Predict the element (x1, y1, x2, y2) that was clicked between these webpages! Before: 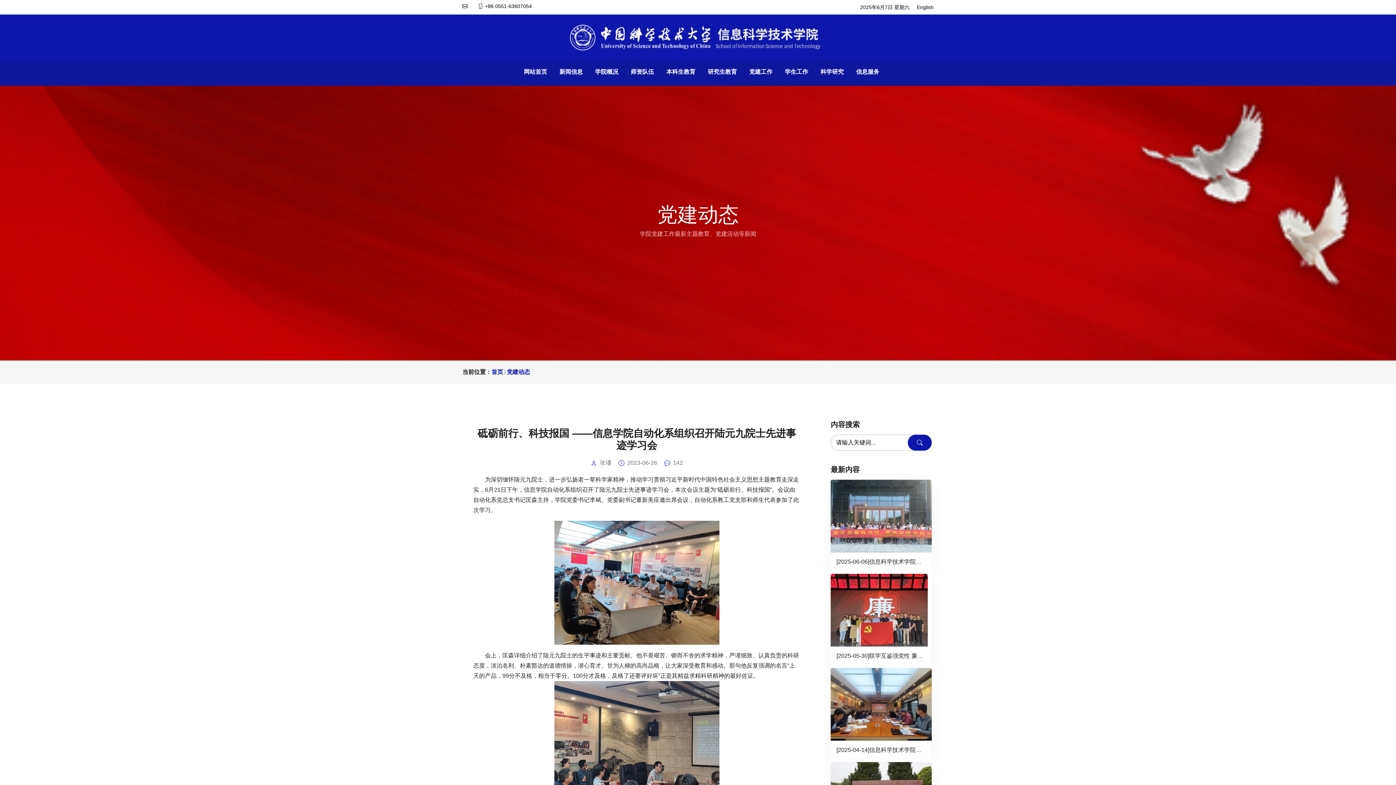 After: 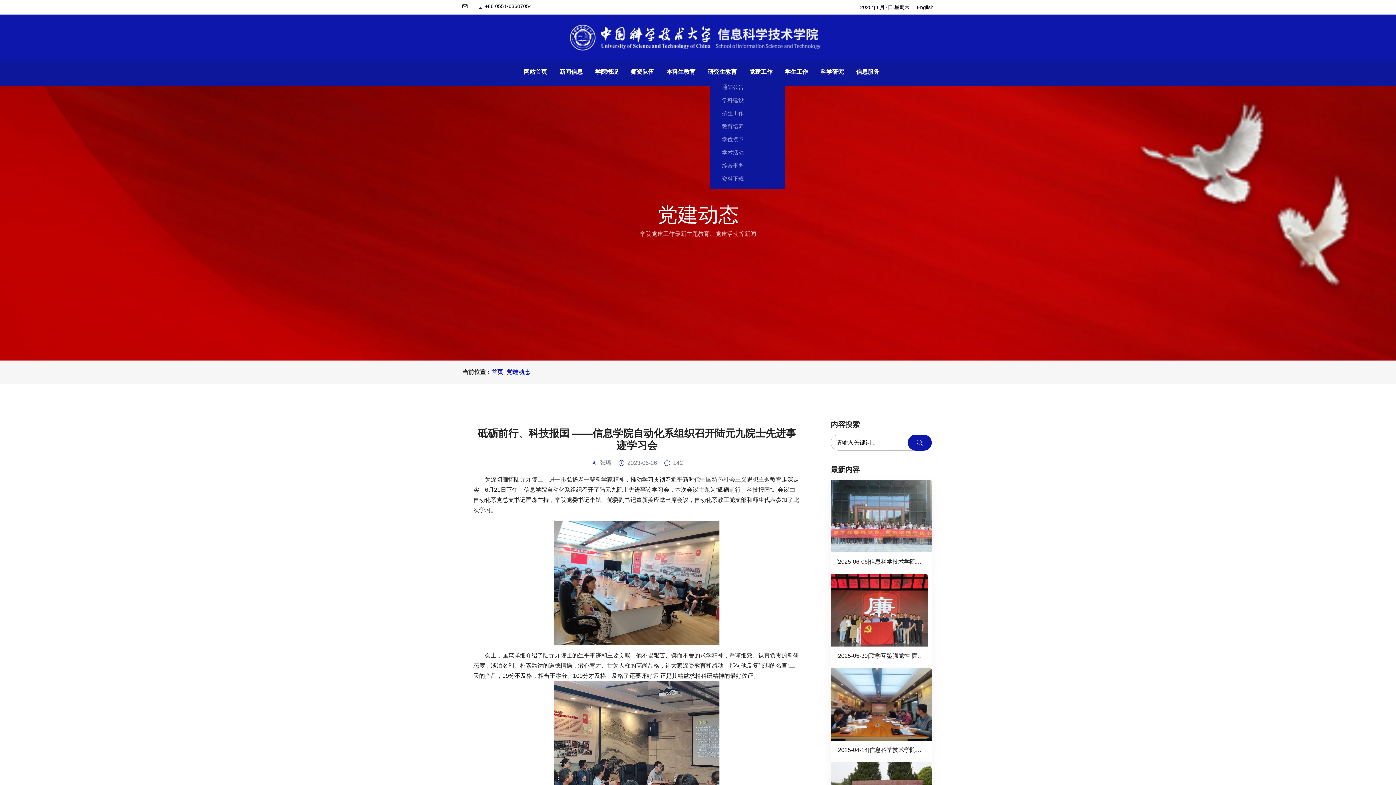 Action: label: 研究生教育 bbox: (706, 67, 738, 76)